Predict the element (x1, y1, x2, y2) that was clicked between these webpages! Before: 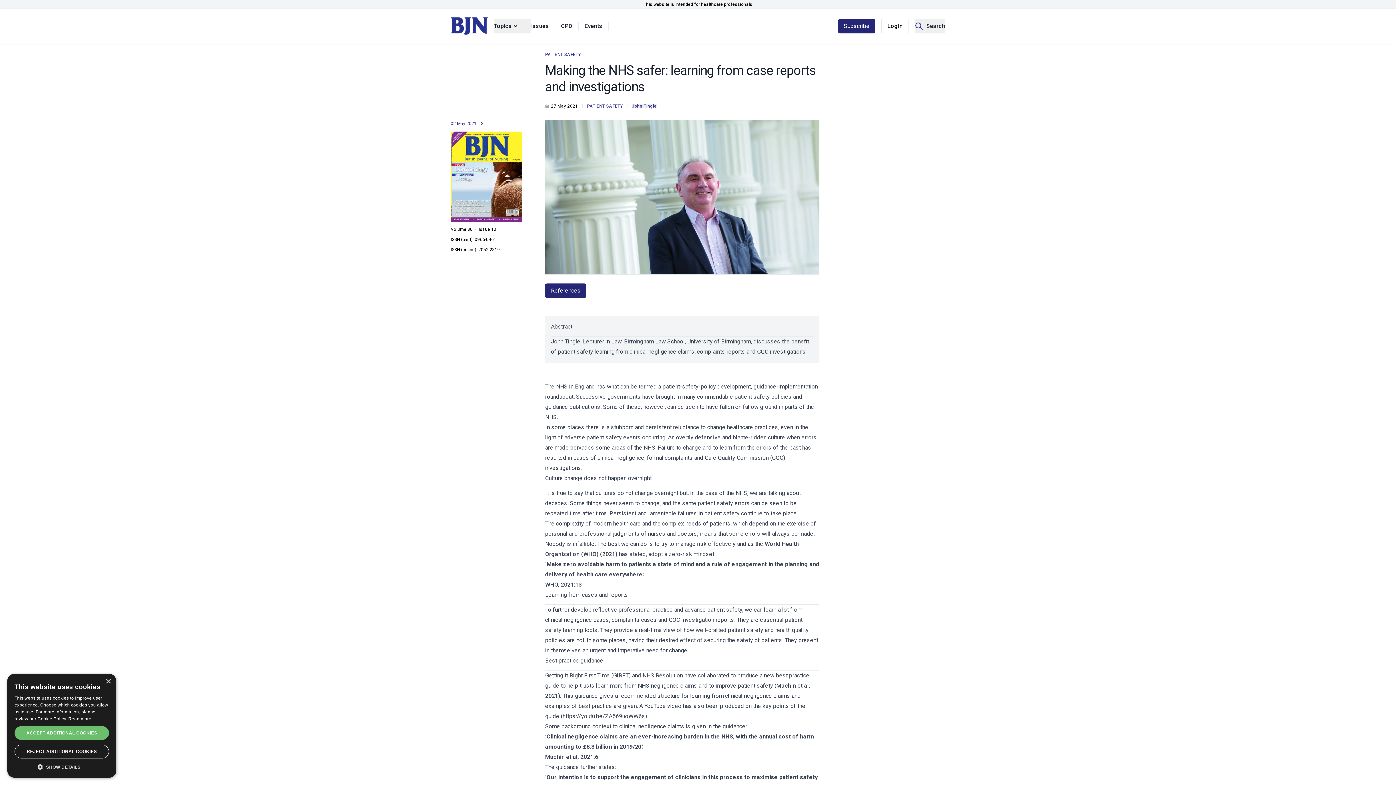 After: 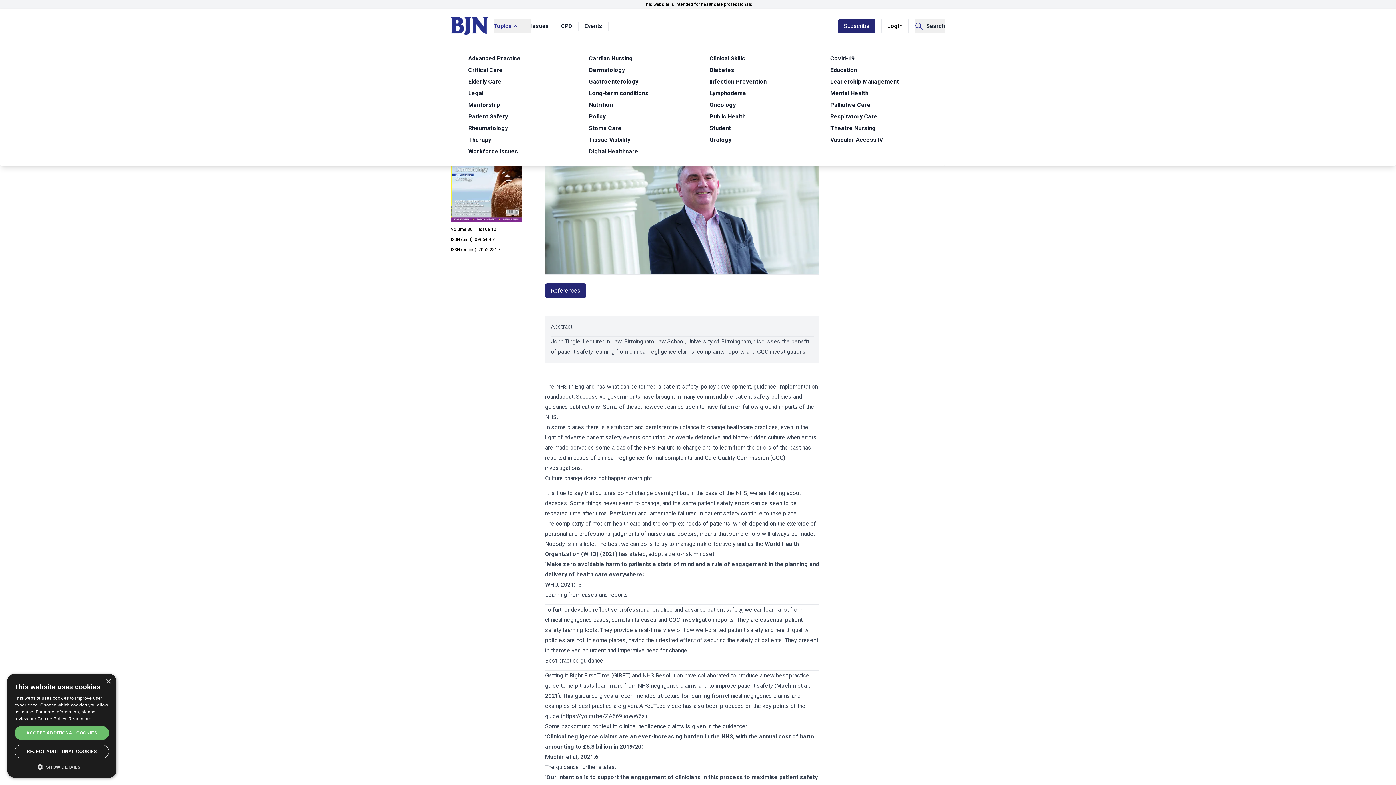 Action: label: Topics bbox: (493, 18, 531, 33)